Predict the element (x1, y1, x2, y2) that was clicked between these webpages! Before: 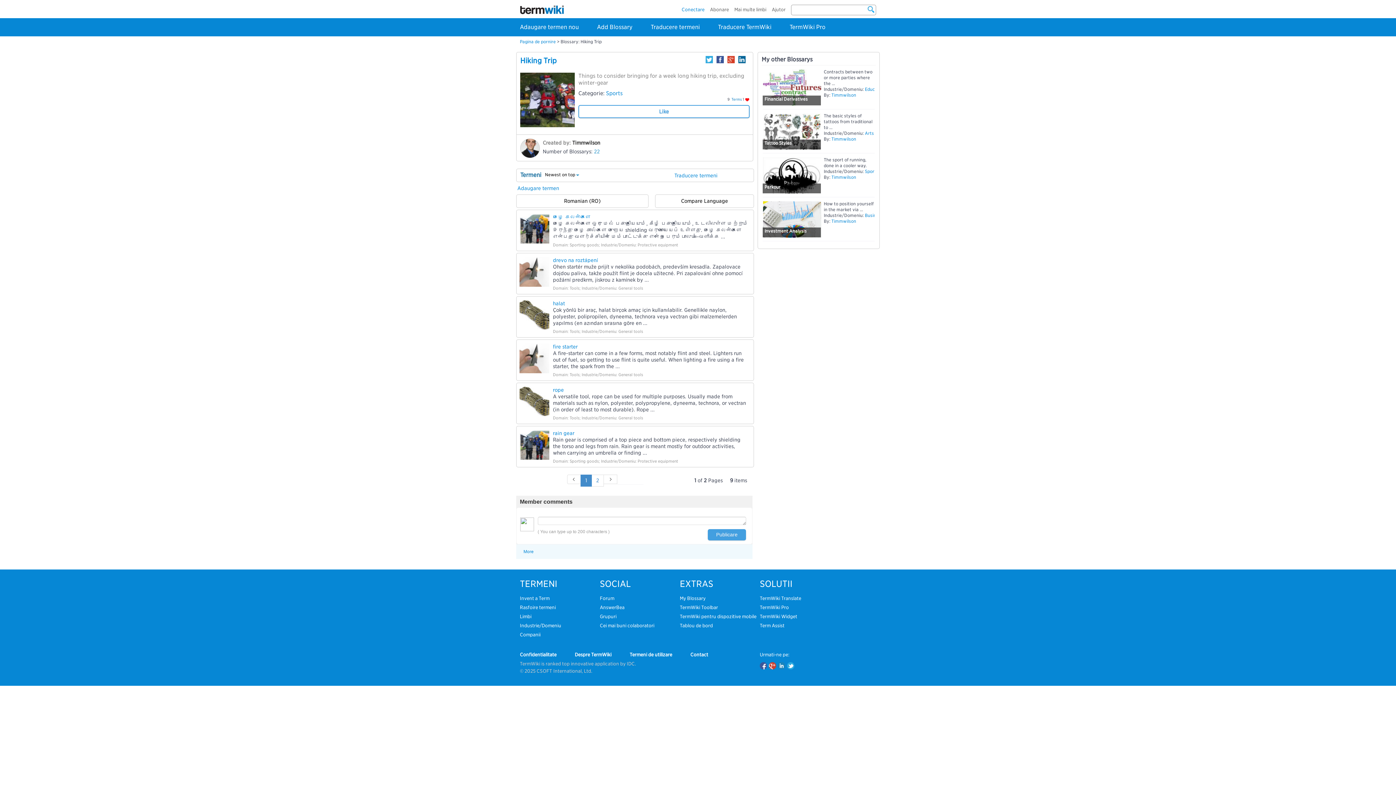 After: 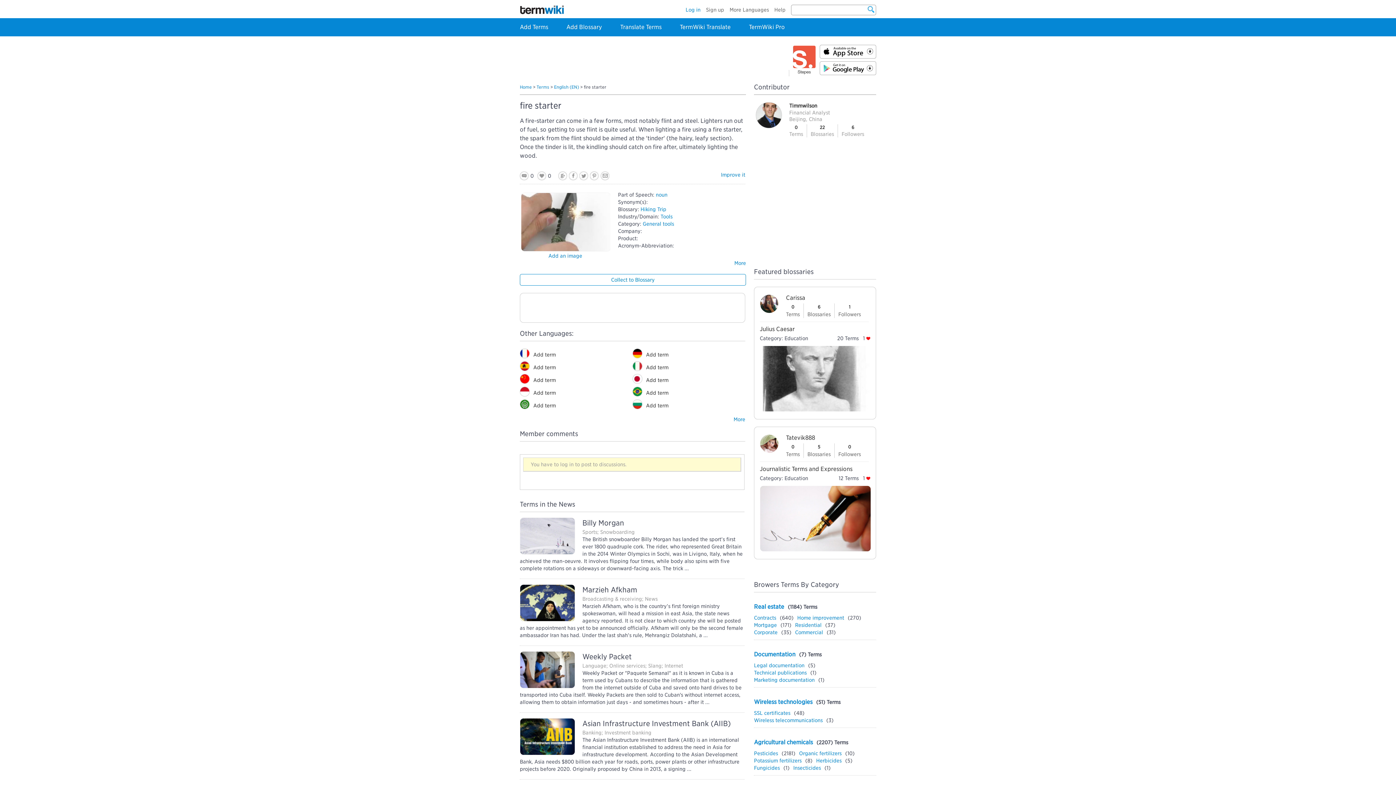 Action: bbox: (519, 355, 549, 360)